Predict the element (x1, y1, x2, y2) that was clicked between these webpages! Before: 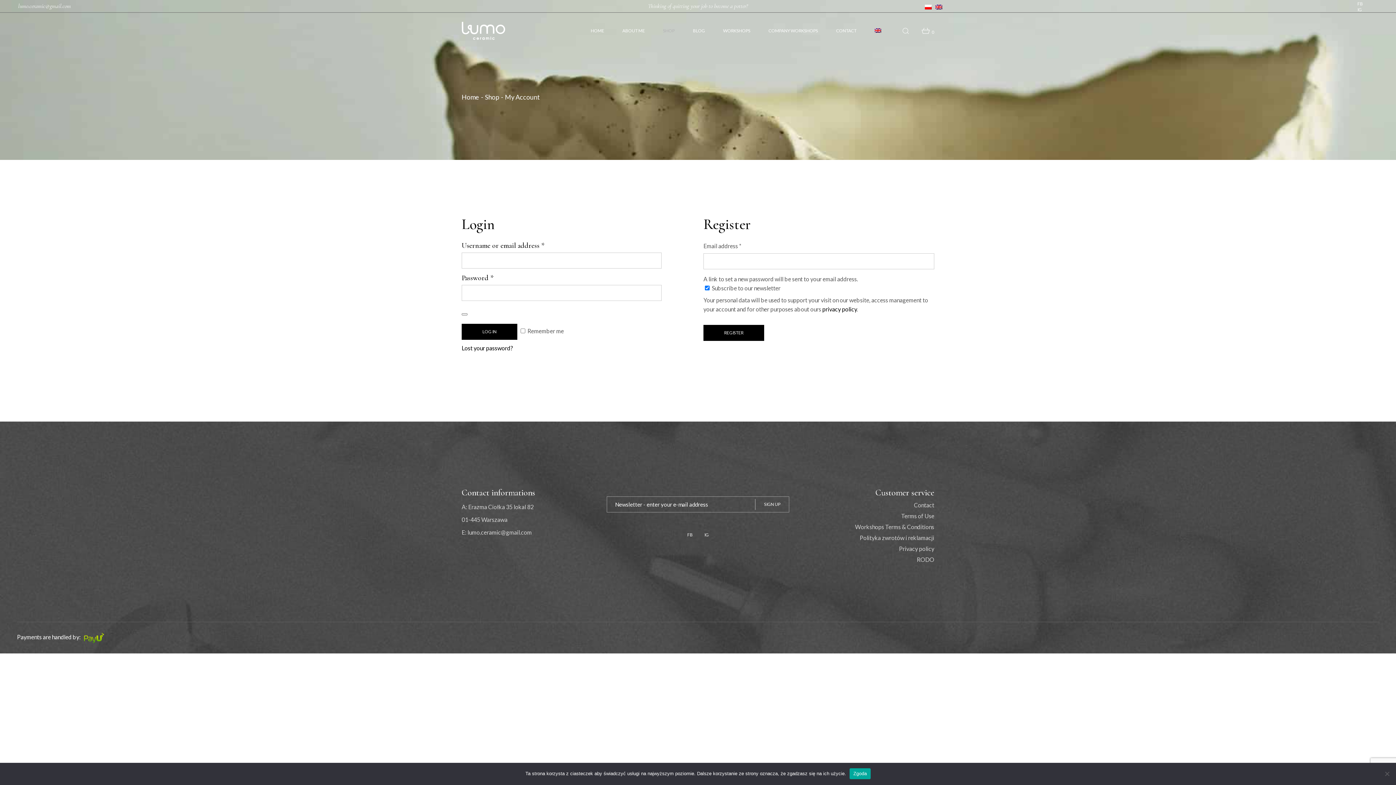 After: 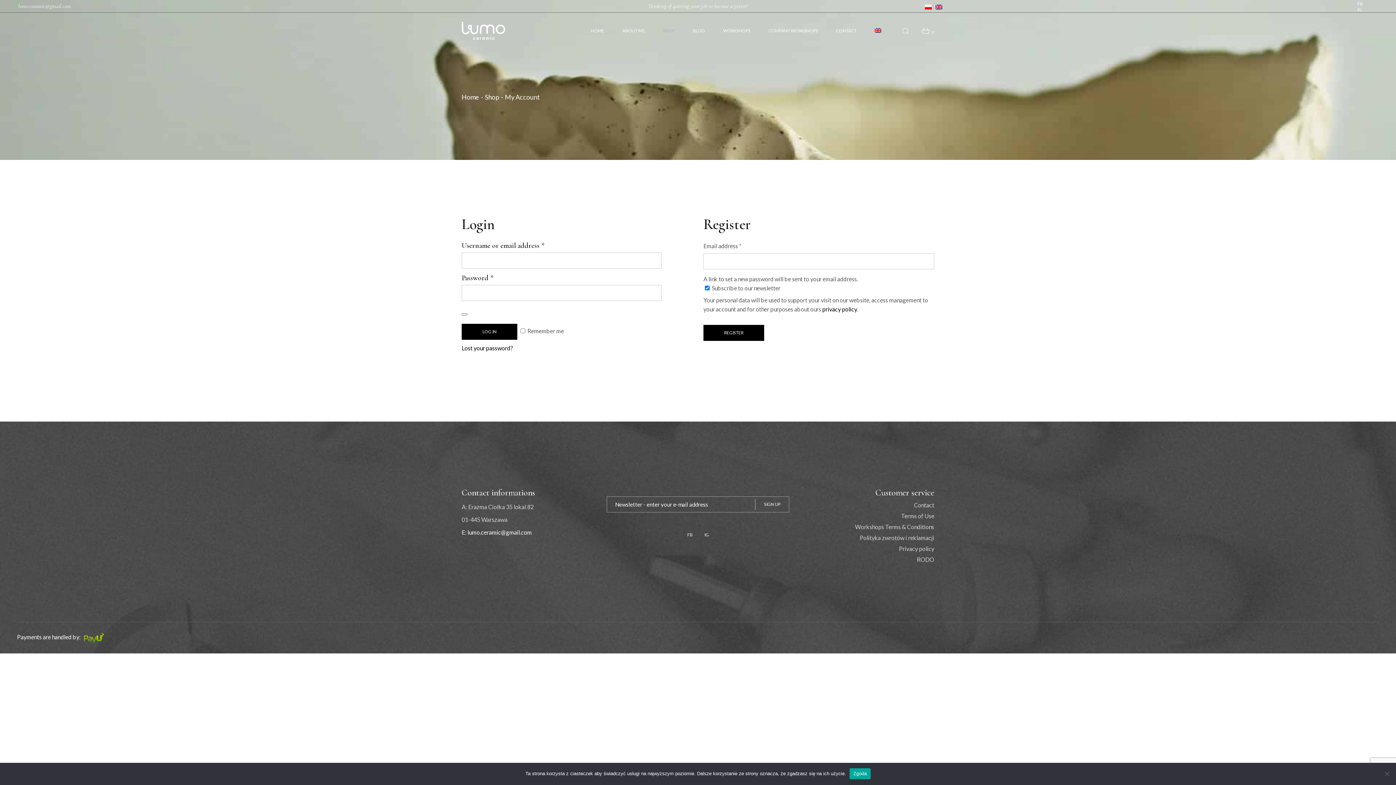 Action: bbox: (461, 529, 532, 536) label: E: lumo.ceramic@gmail.com